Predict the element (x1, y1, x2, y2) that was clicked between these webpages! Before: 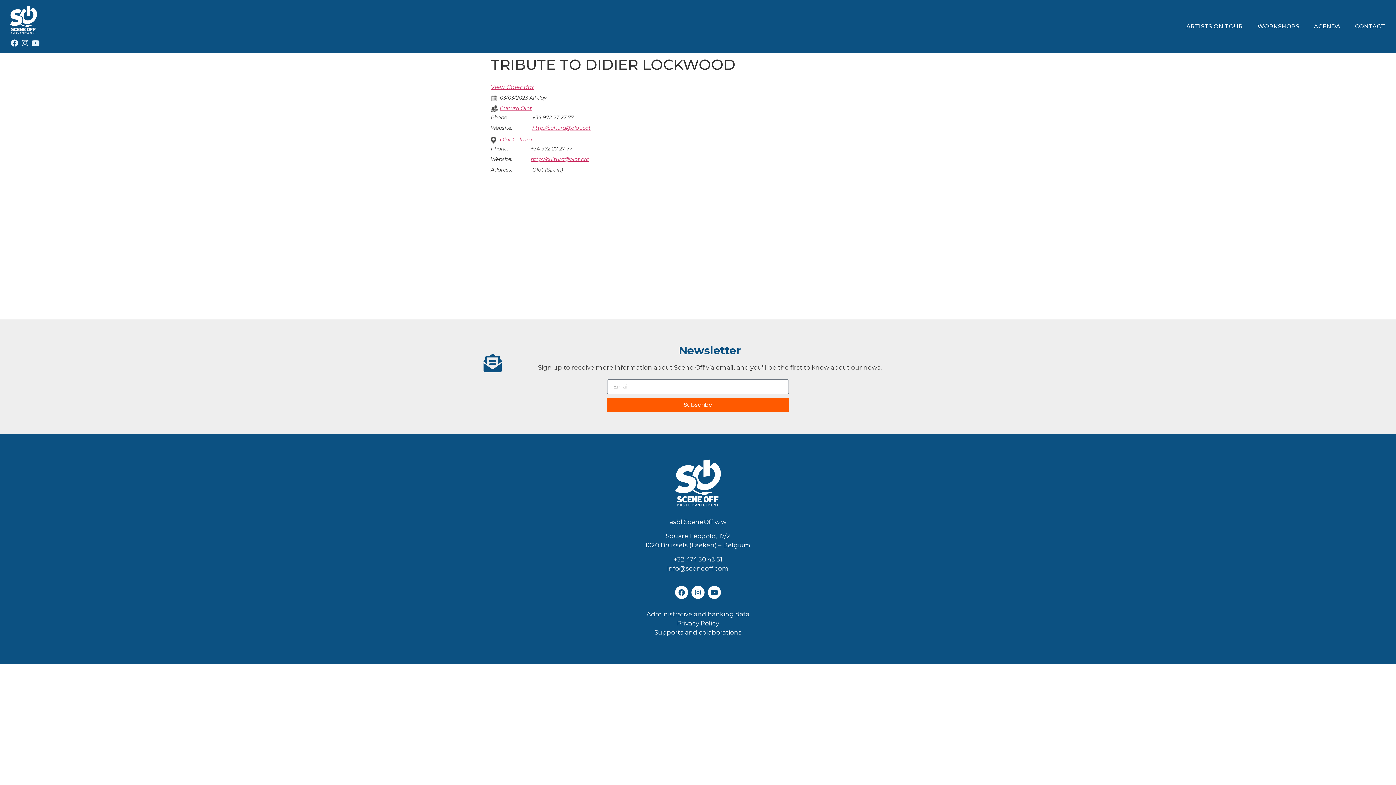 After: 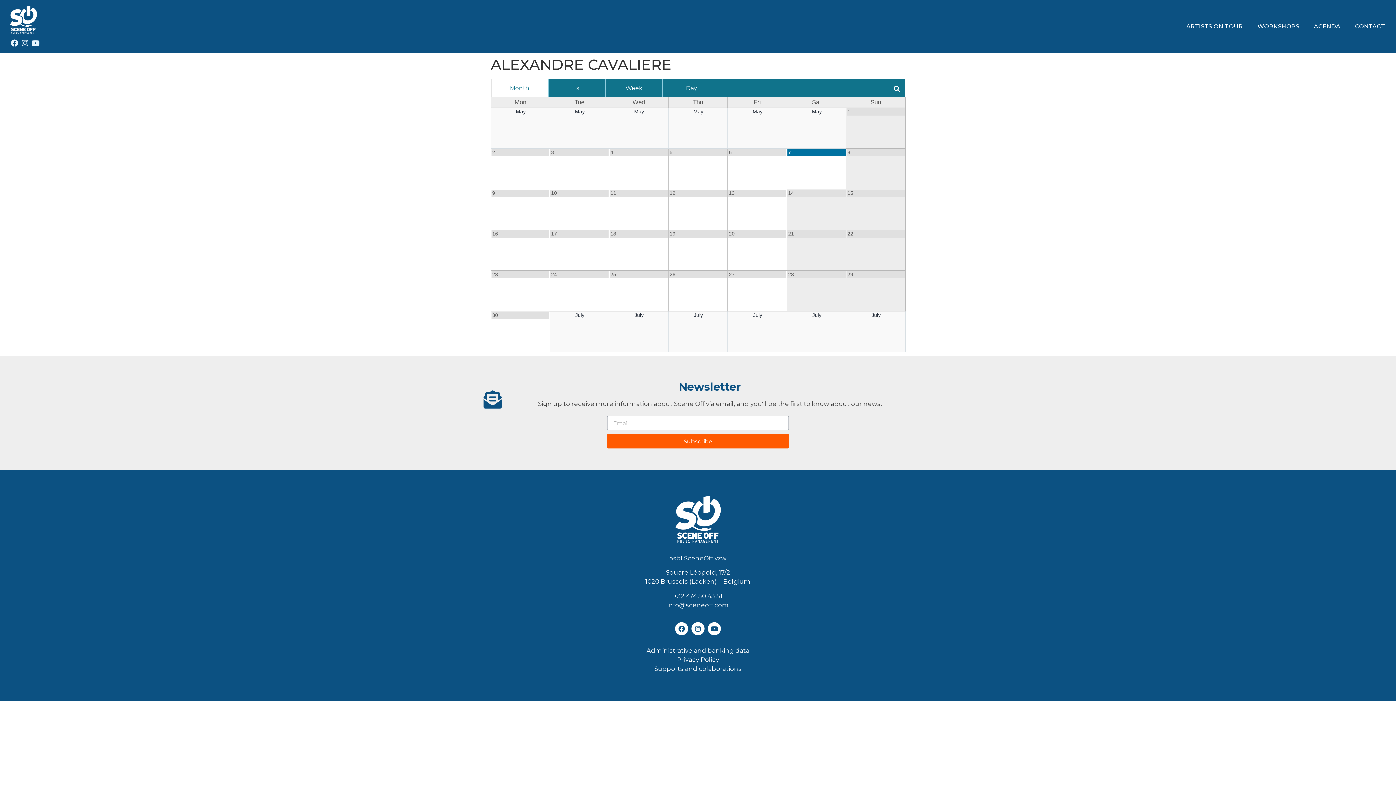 Action: label: View Calendar bbox: (490, 83, 534, 90)